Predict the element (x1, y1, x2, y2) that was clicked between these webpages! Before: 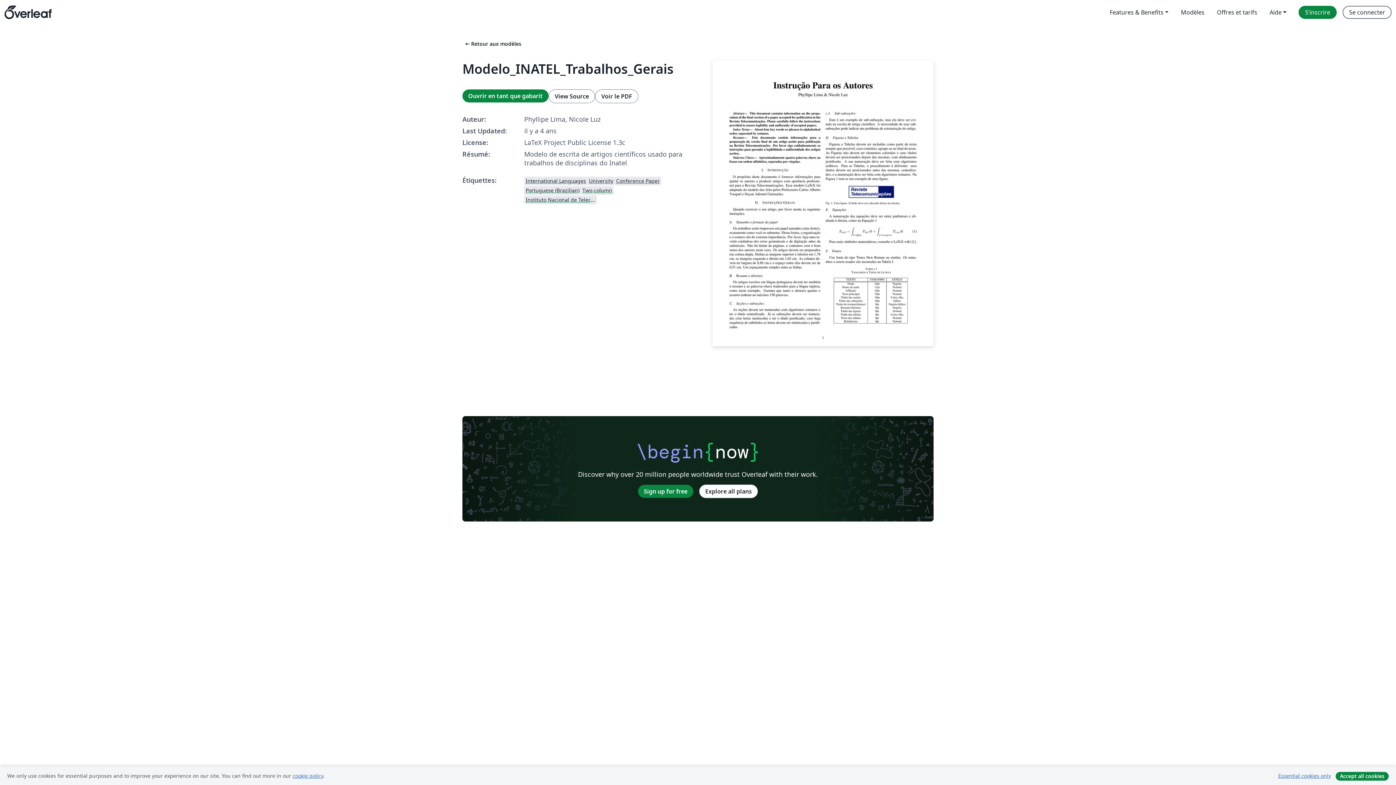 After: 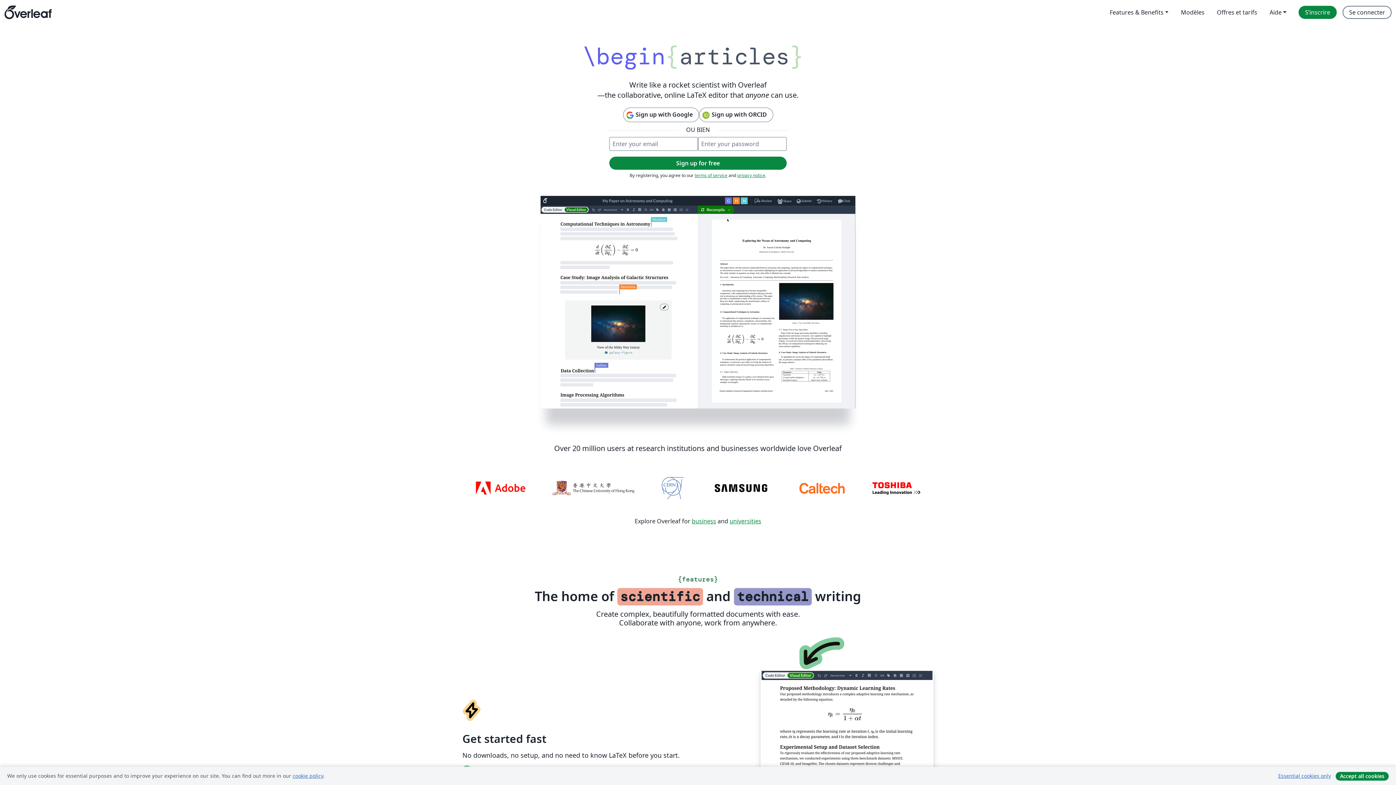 Action: label: Overleaf bbox: (4, 0, 51, 24)